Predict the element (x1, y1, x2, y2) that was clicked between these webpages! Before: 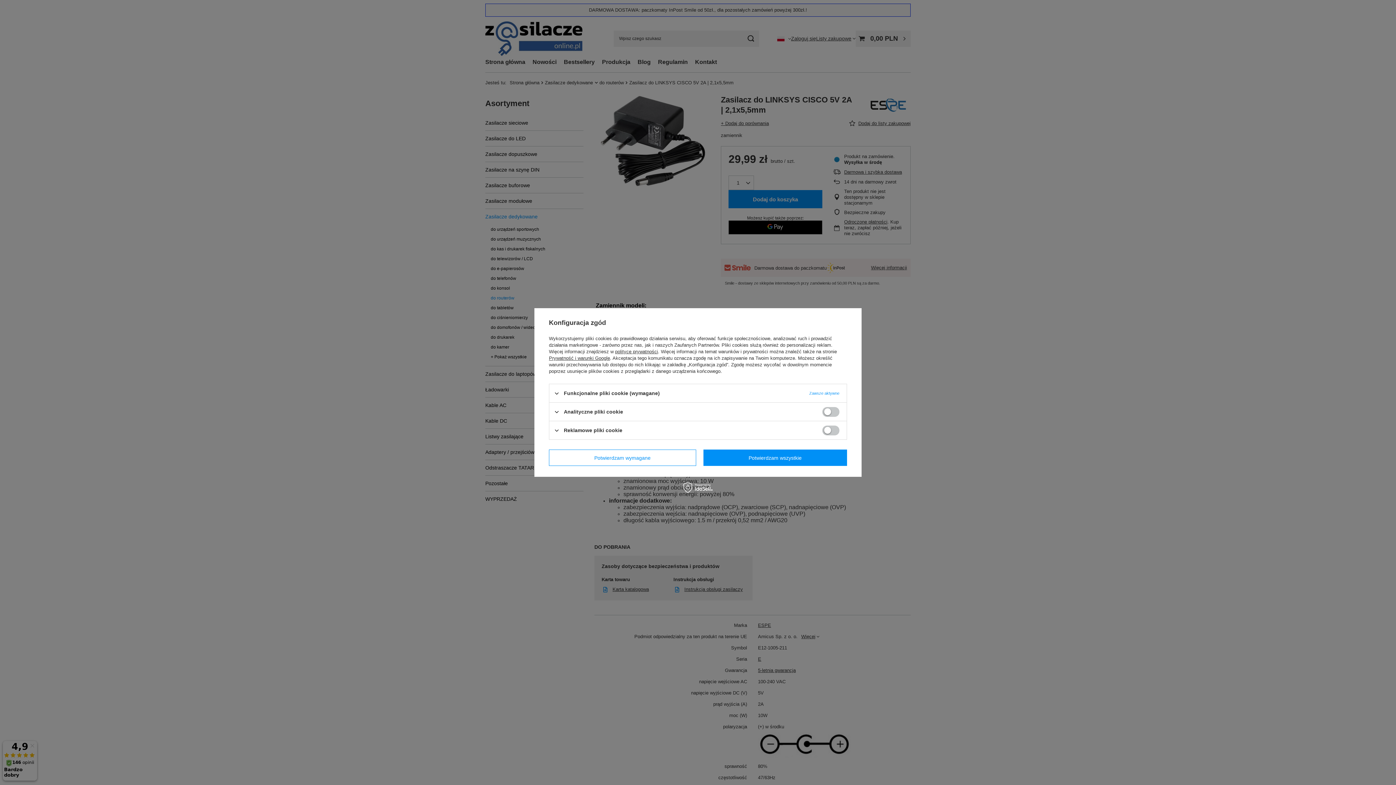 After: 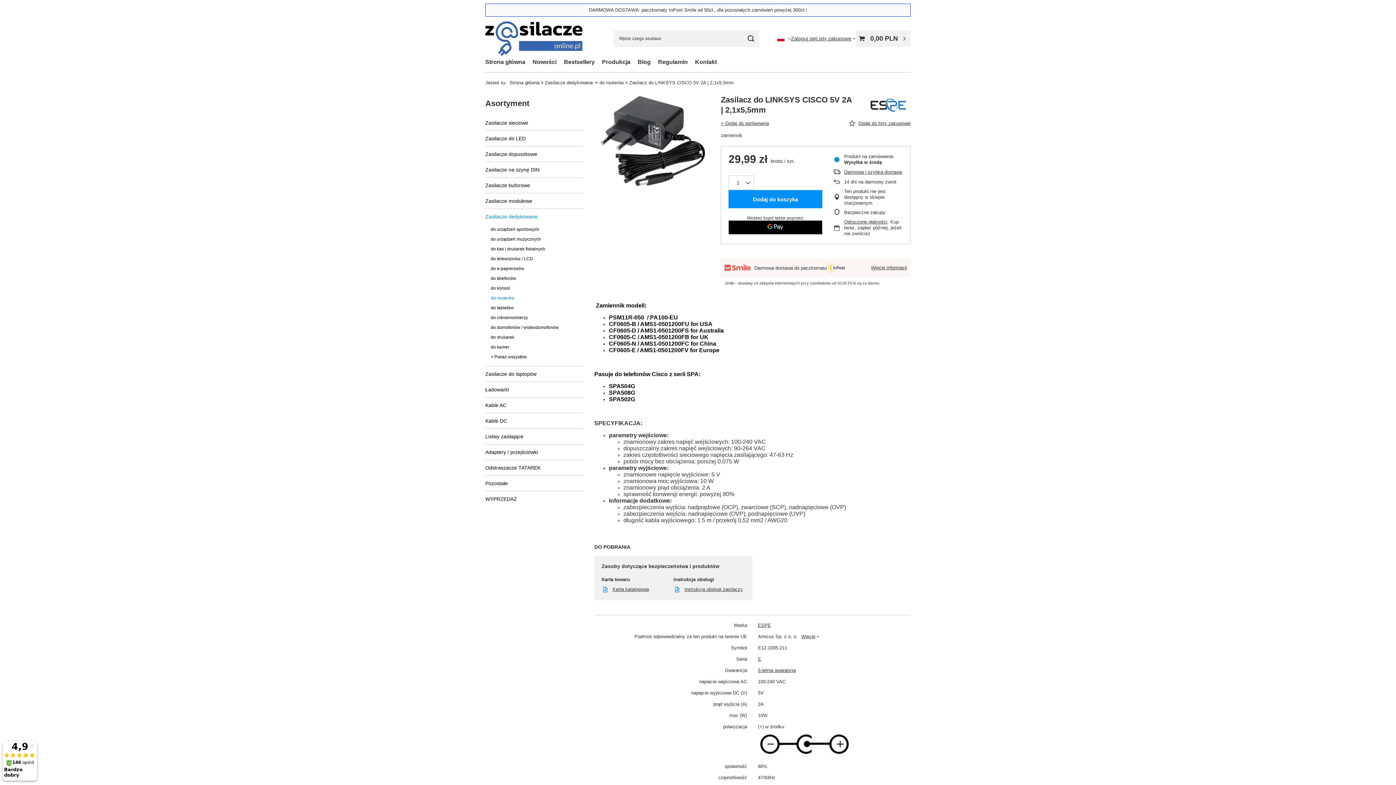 Action: bbox: (703, 449, 847, 466) label: Potwierdzam wszystkie